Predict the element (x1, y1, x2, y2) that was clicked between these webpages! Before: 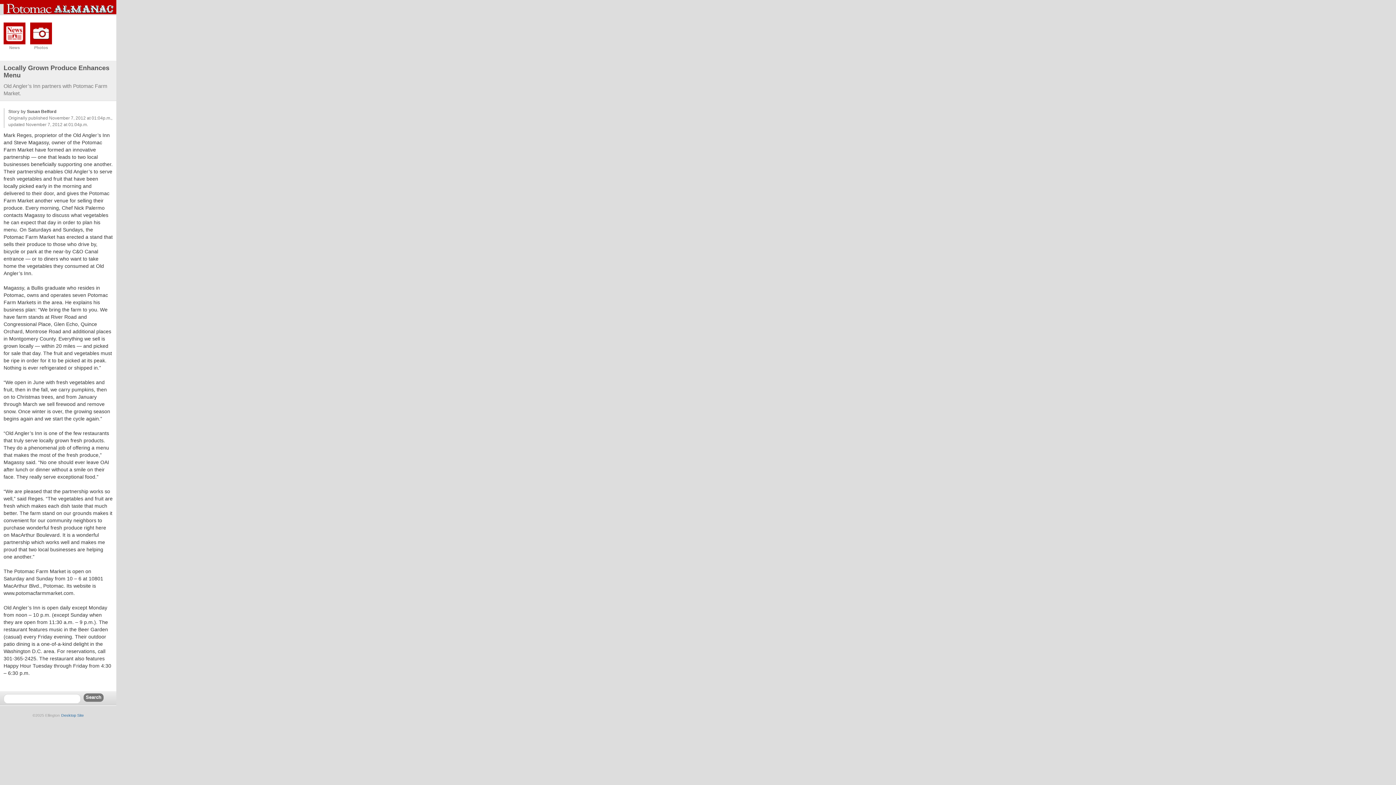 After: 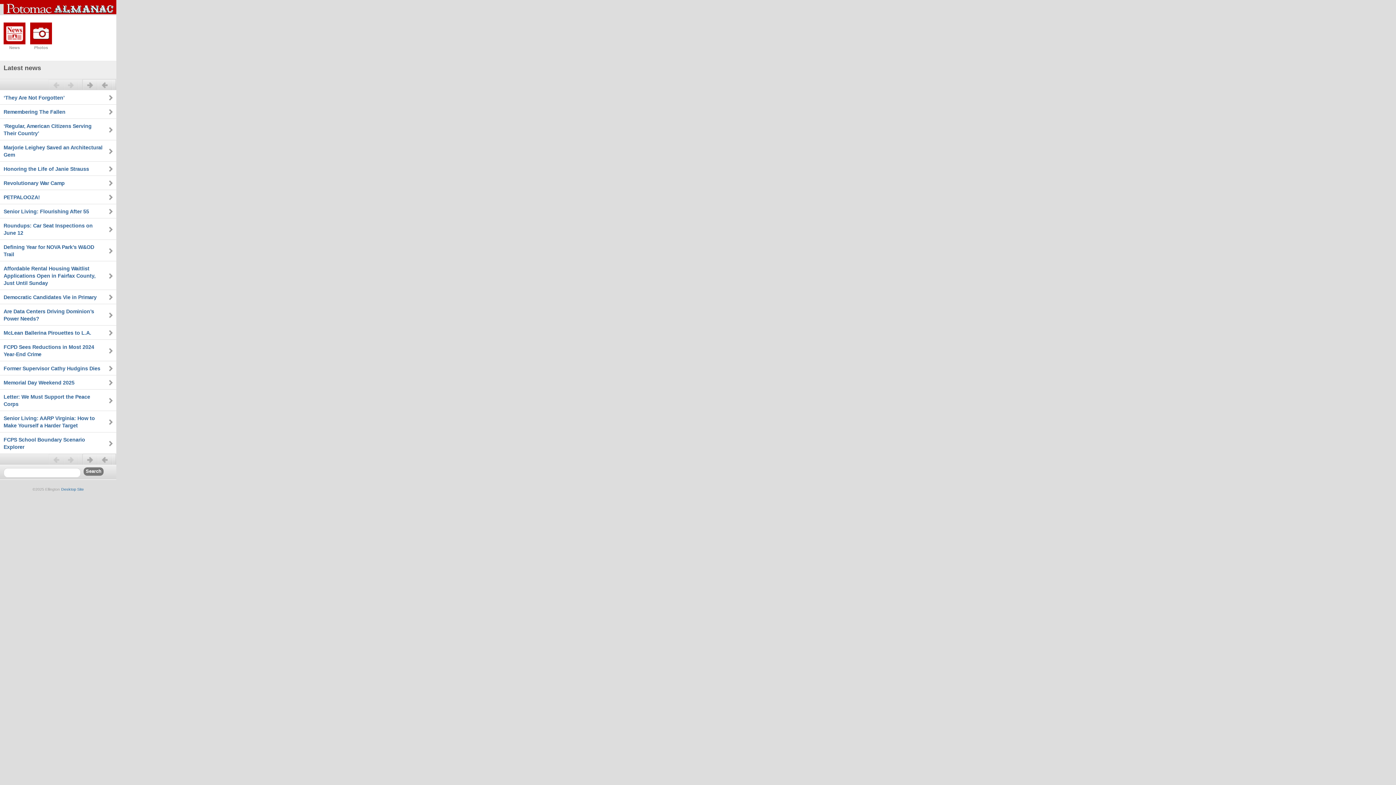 Action: label: News bbox: (3, 22, 25, 49)